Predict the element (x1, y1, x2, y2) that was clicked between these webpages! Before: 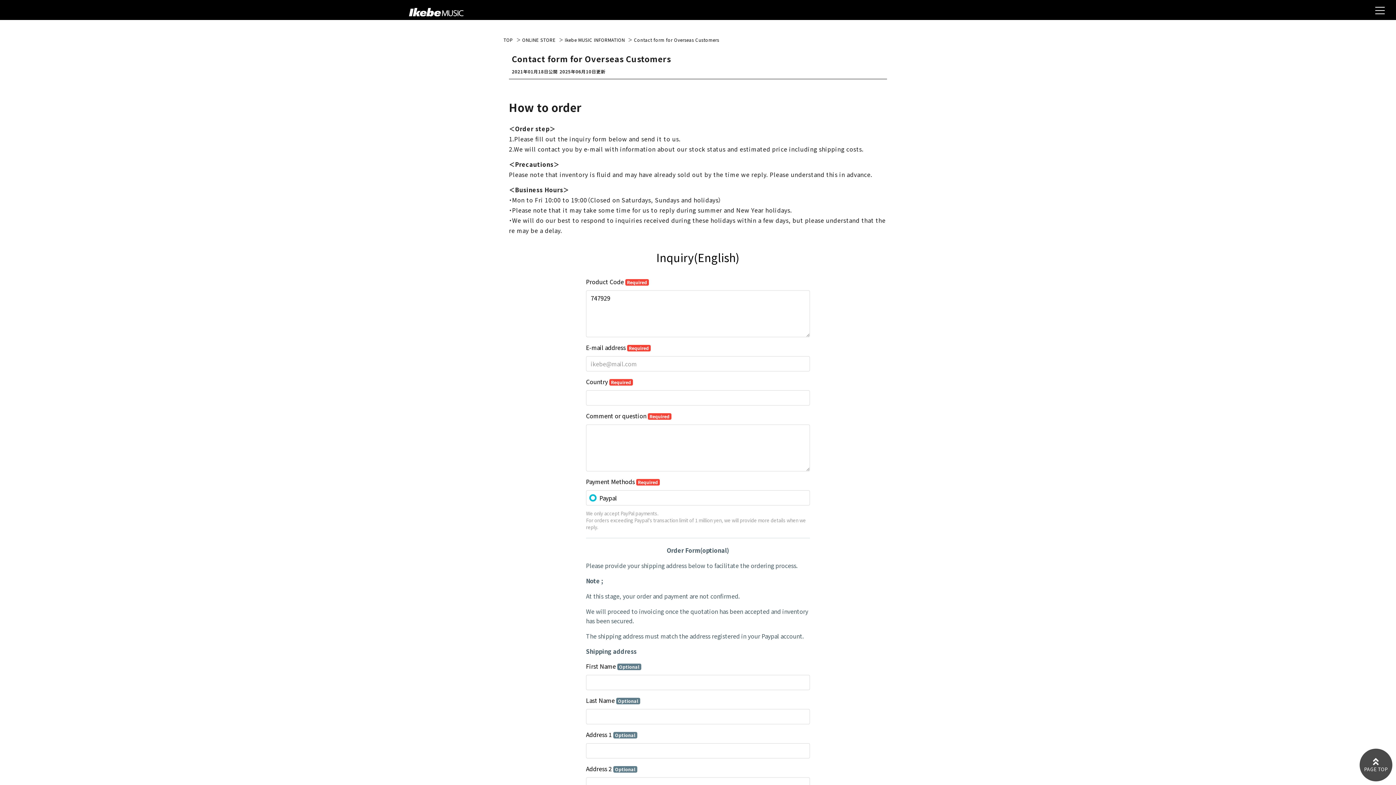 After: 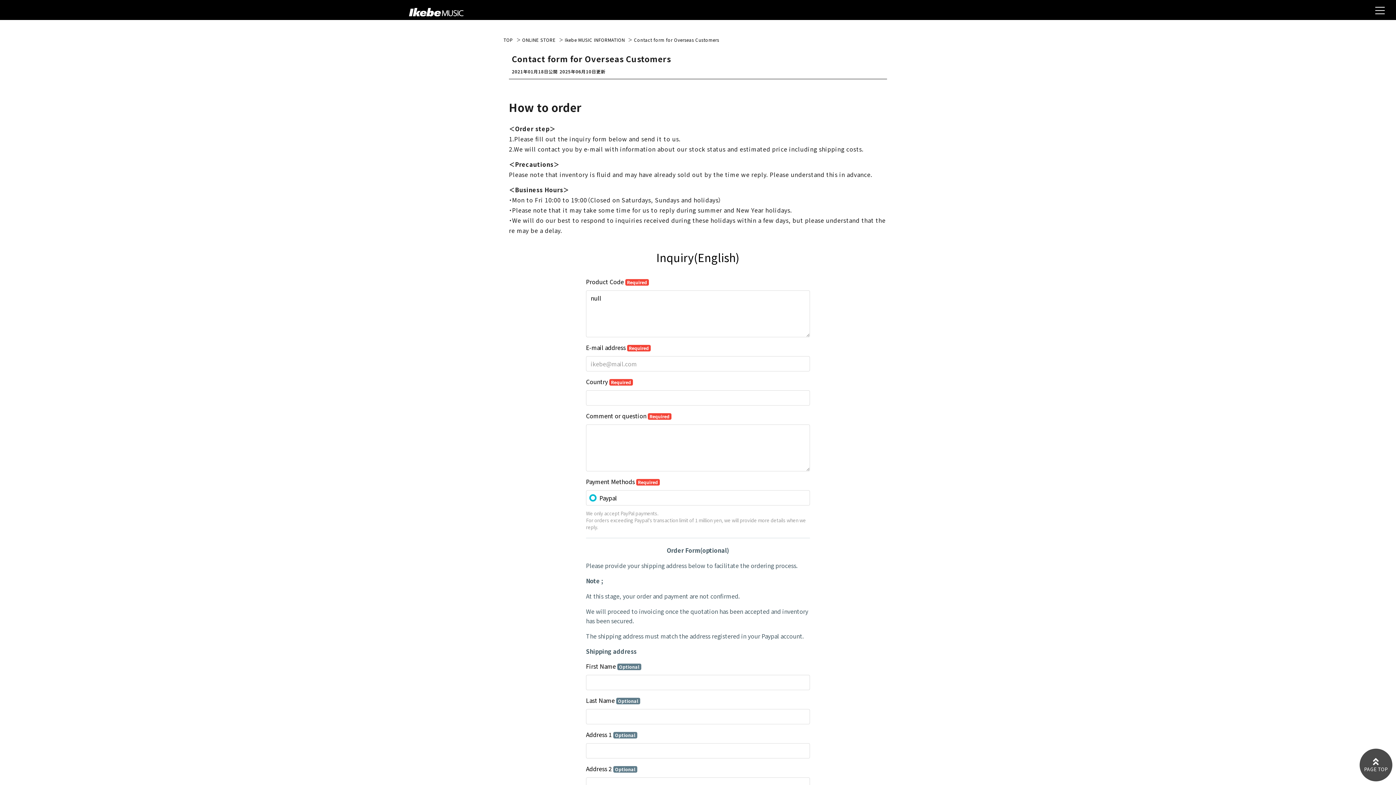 Action: bbox: (634, 37, 719, 42) label: Contact form for Overseas Customers